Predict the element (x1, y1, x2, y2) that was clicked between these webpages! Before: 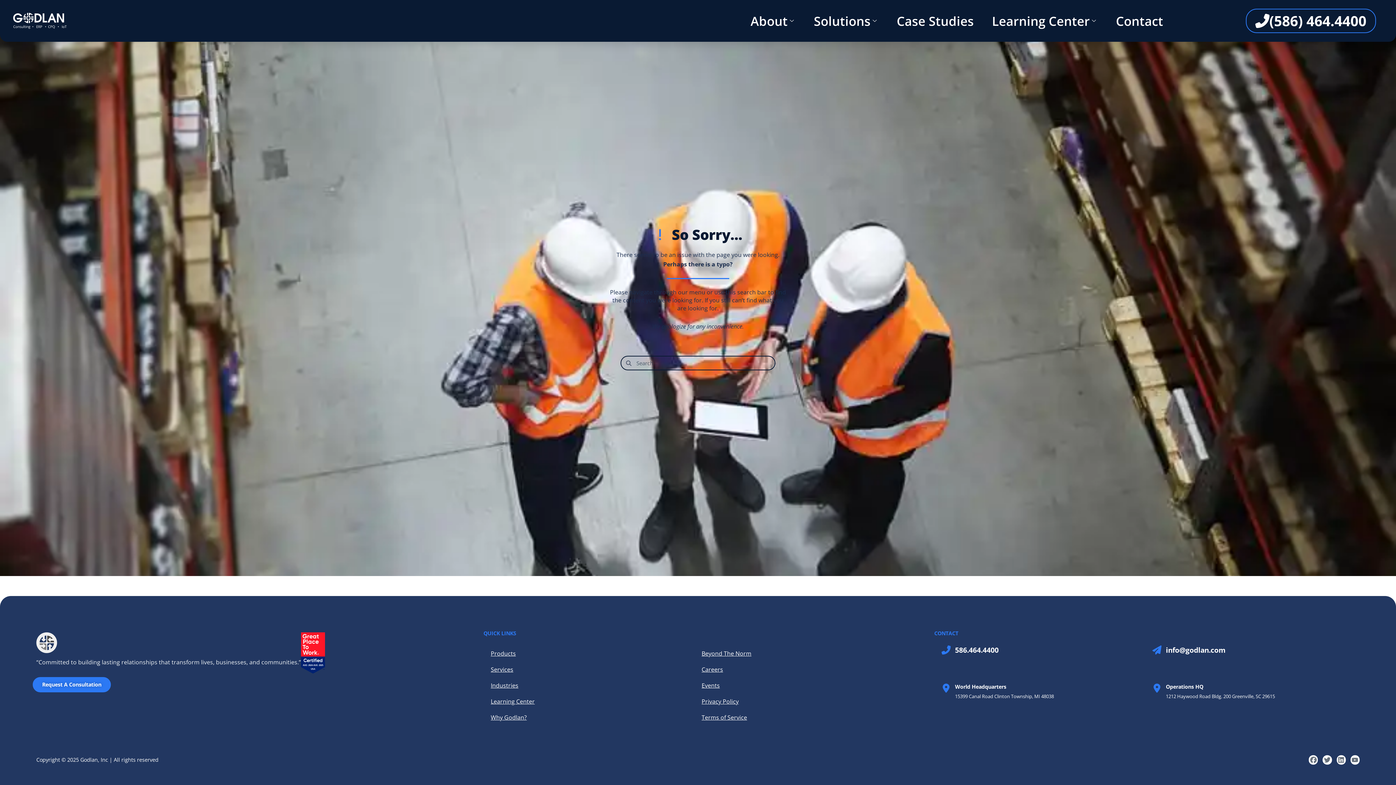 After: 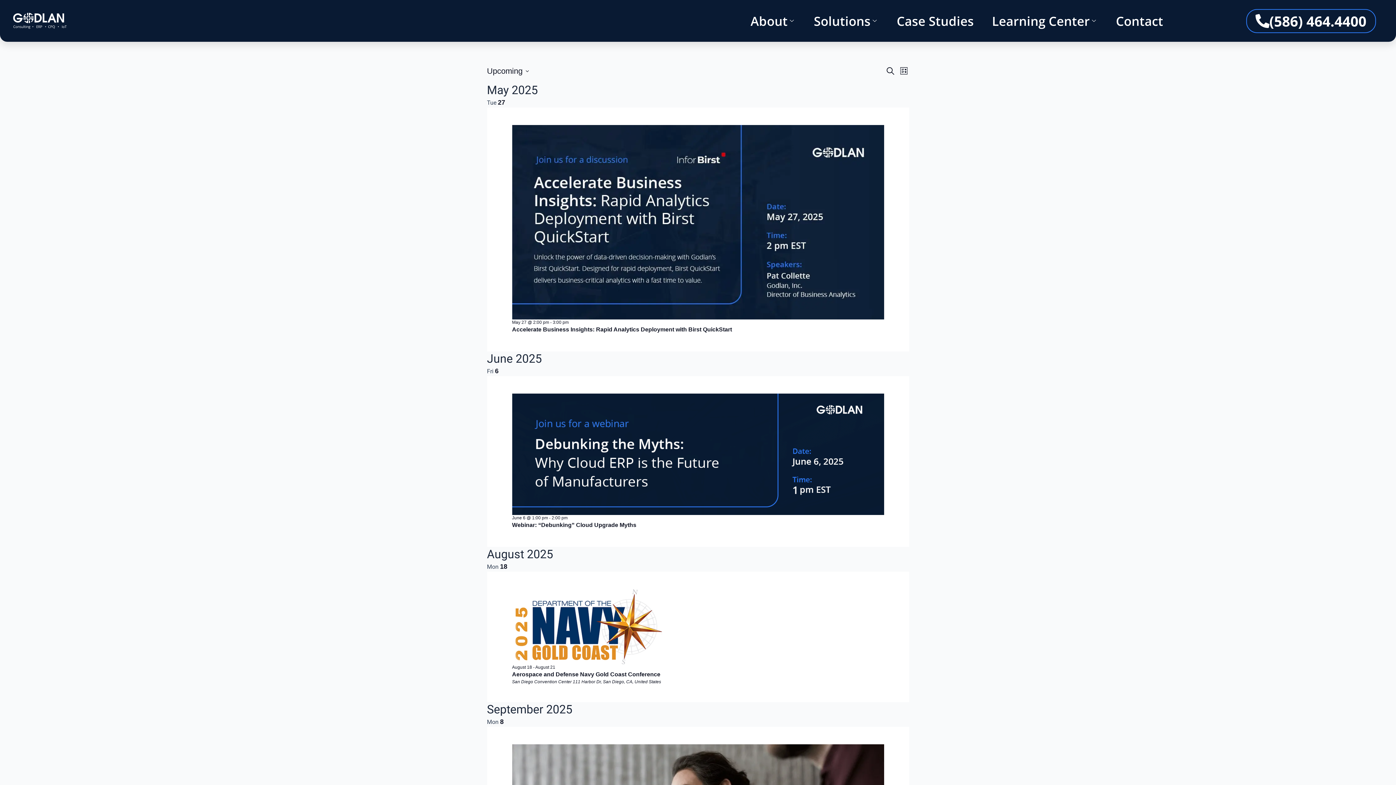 Action: bbox: (701, 677, 905, 693) label: Events